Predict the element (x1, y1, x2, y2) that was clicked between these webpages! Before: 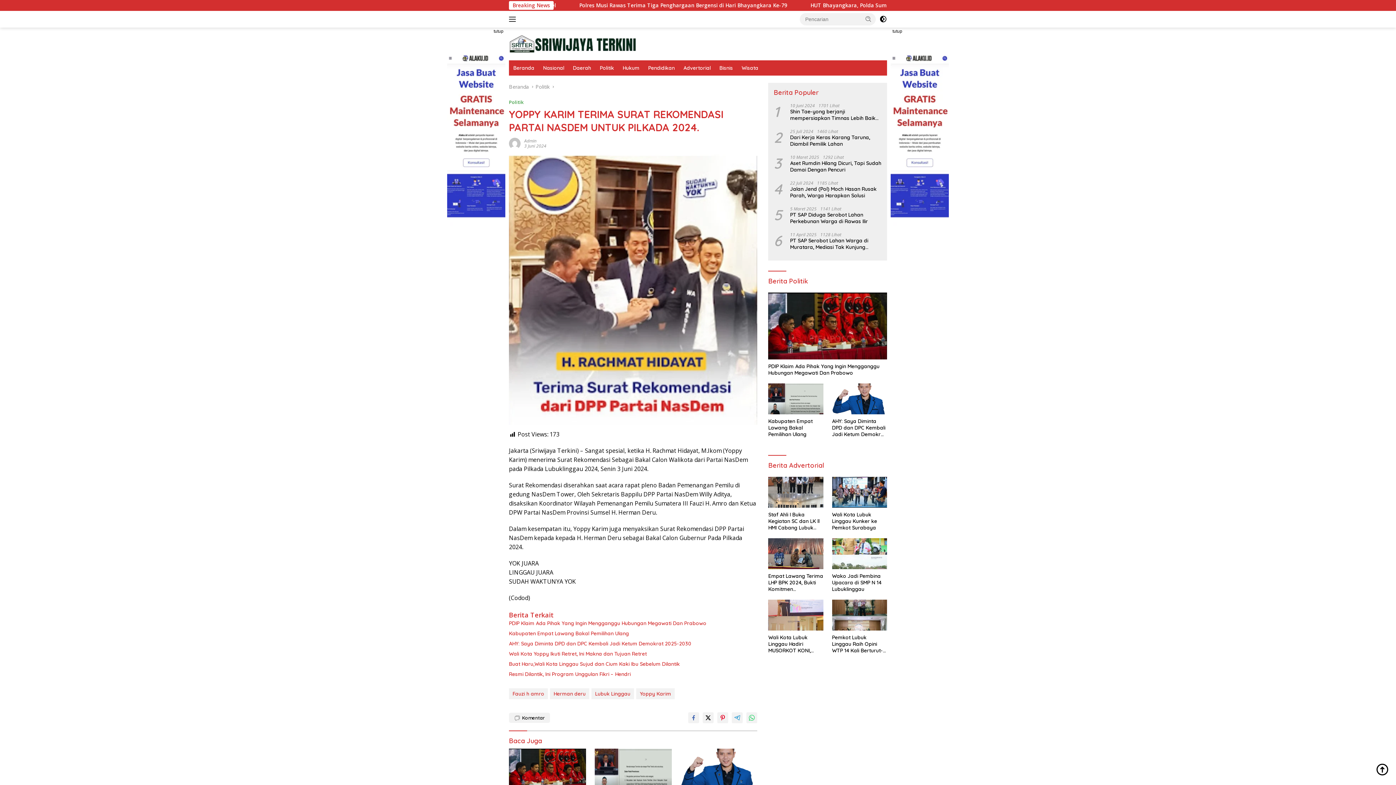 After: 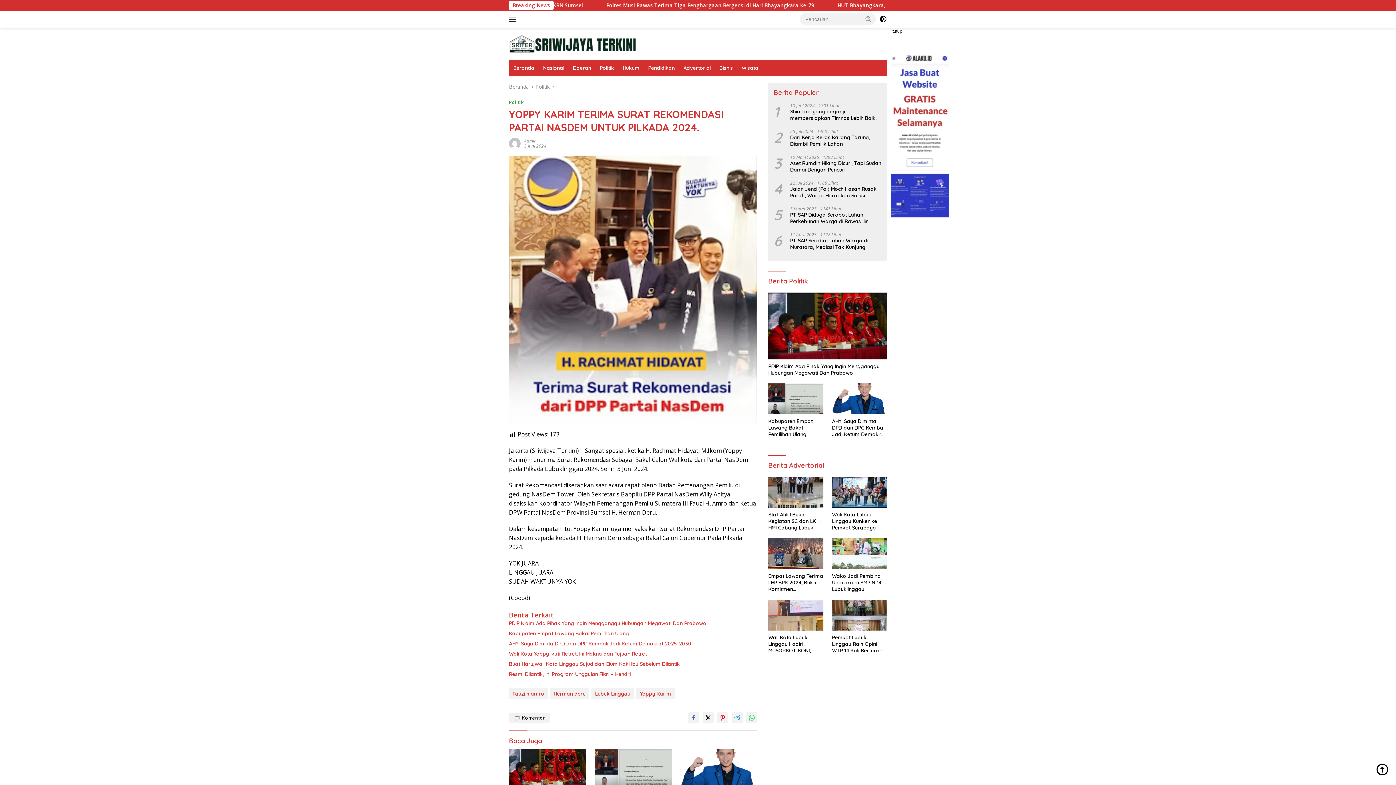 Action: bbox: (492, 27, 505, 35) label: tutup